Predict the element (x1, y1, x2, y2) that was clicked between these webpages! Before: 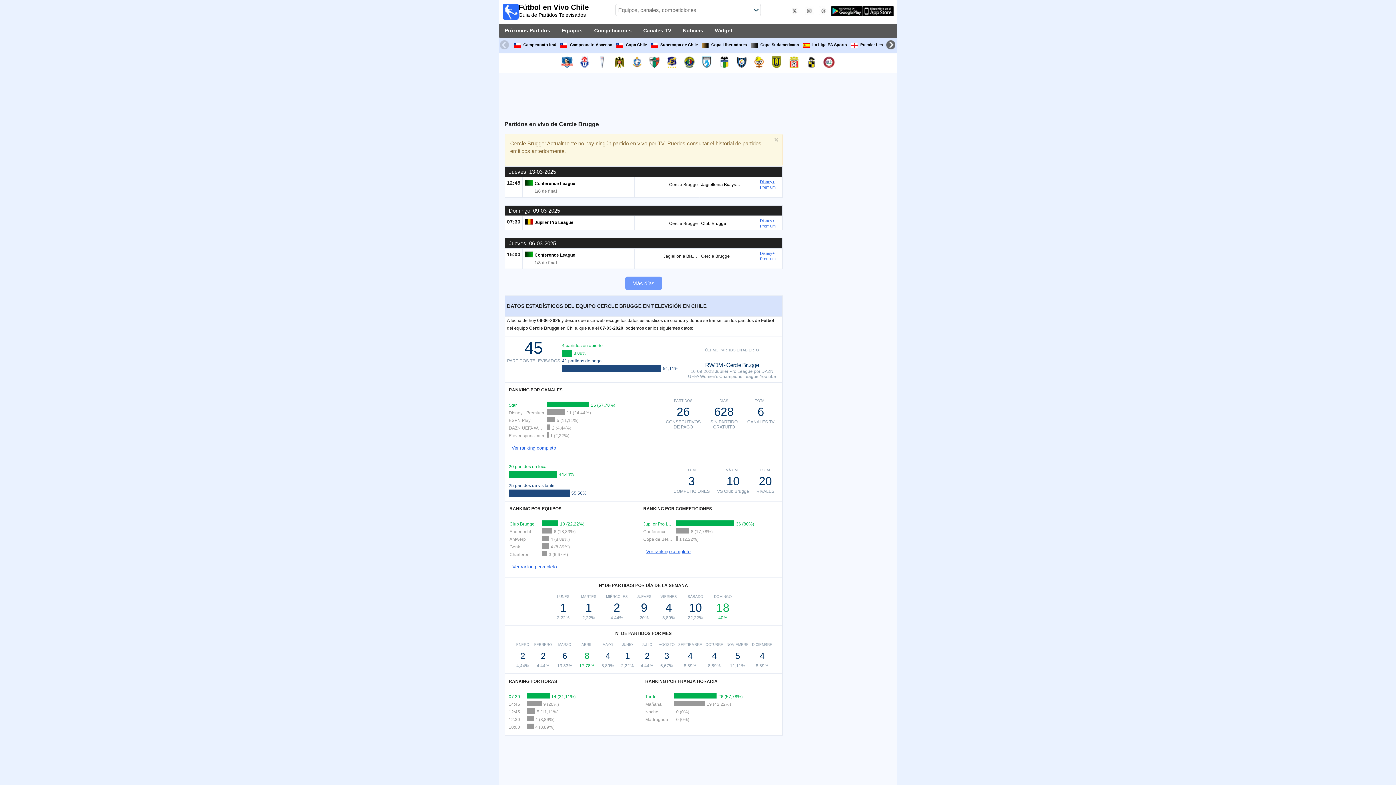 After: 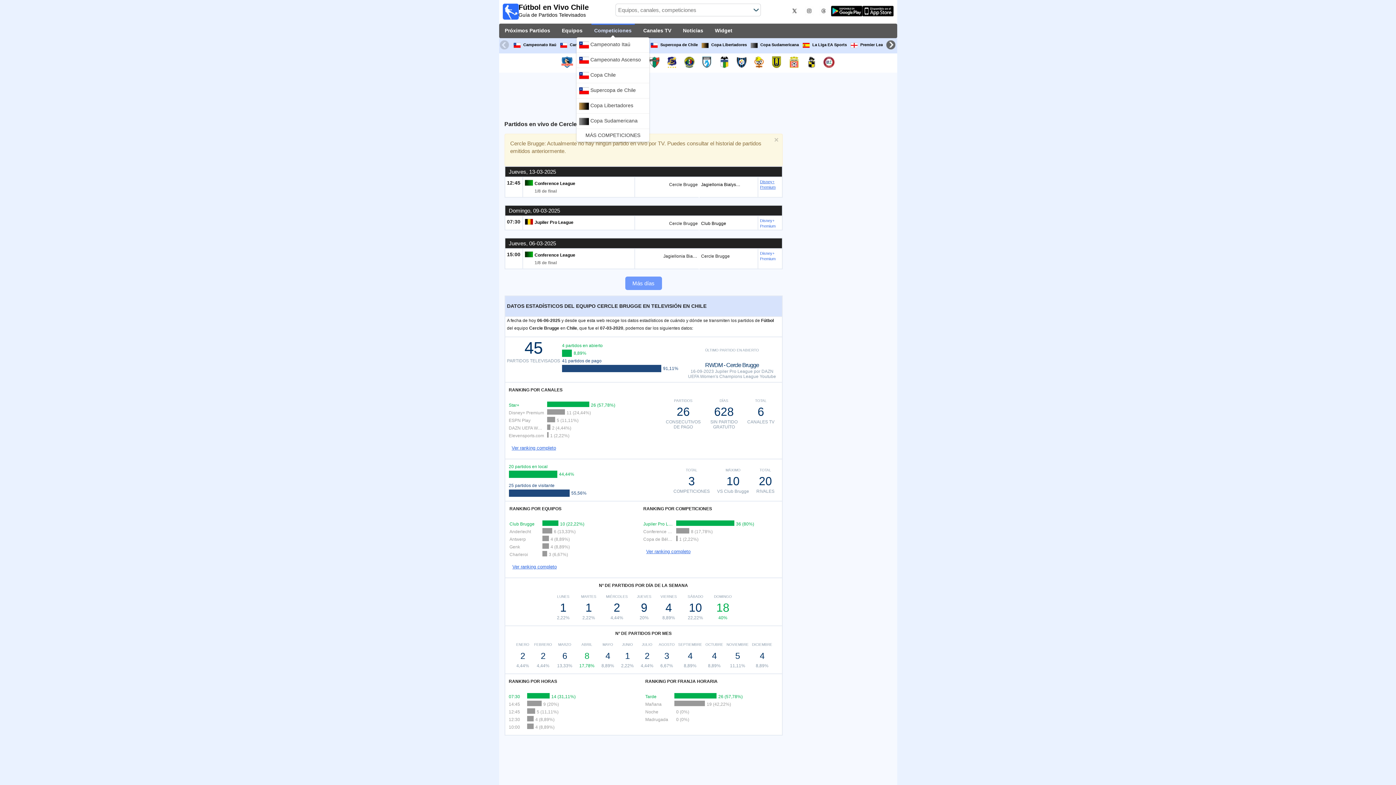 Action: bbox: (591, 23, 634, 38) label: Competiciones